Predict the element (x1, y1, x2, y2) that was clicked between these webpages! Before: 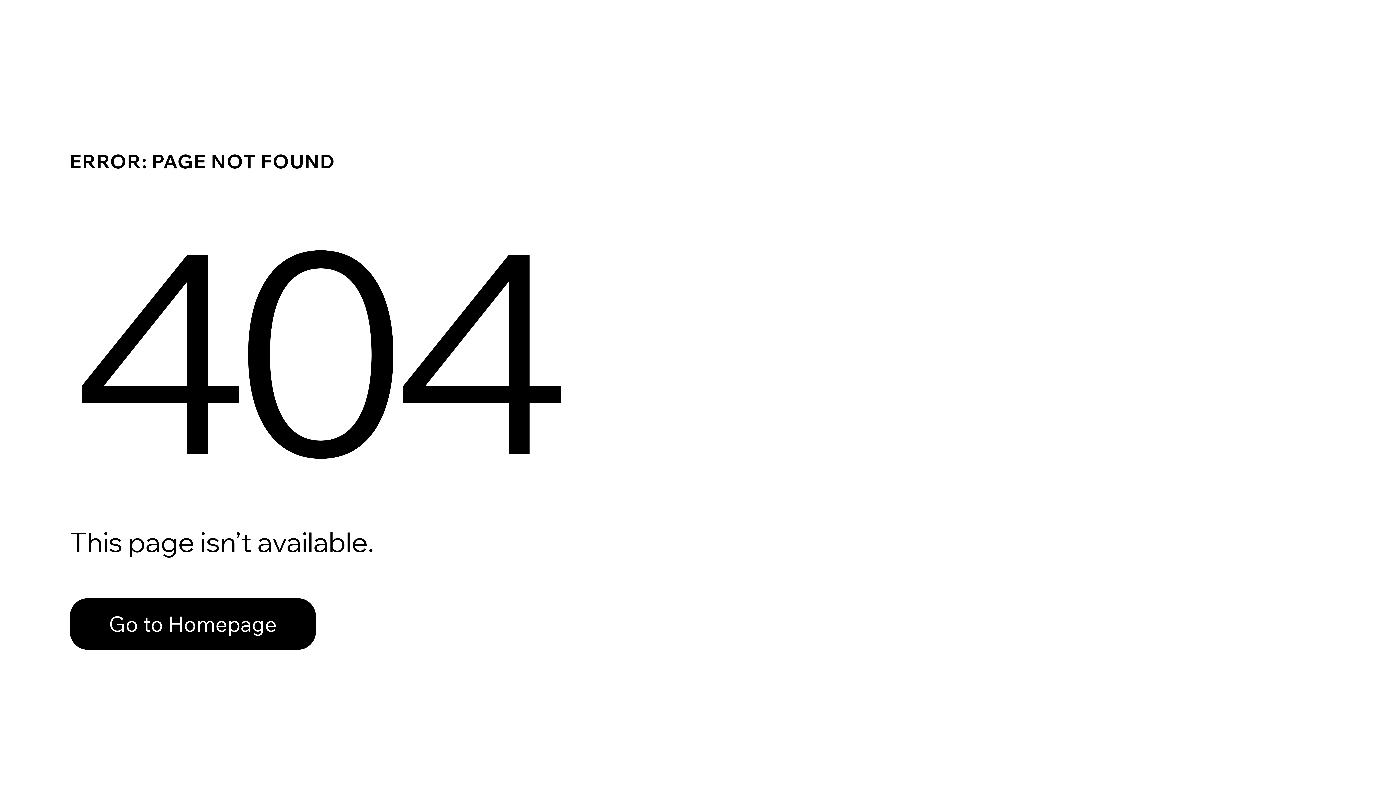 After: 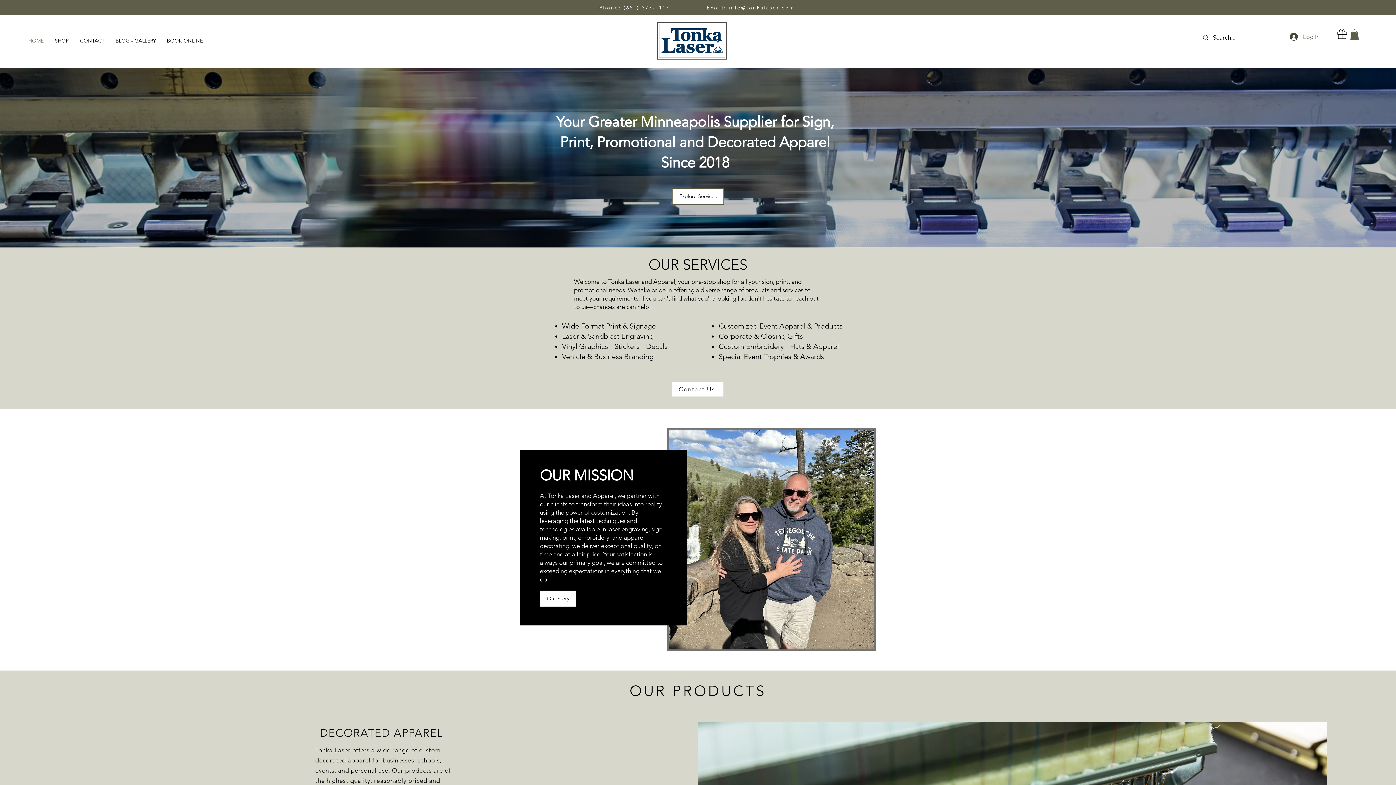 Action: label: Go to Homepage bbox: (69, 582, 768, 659)